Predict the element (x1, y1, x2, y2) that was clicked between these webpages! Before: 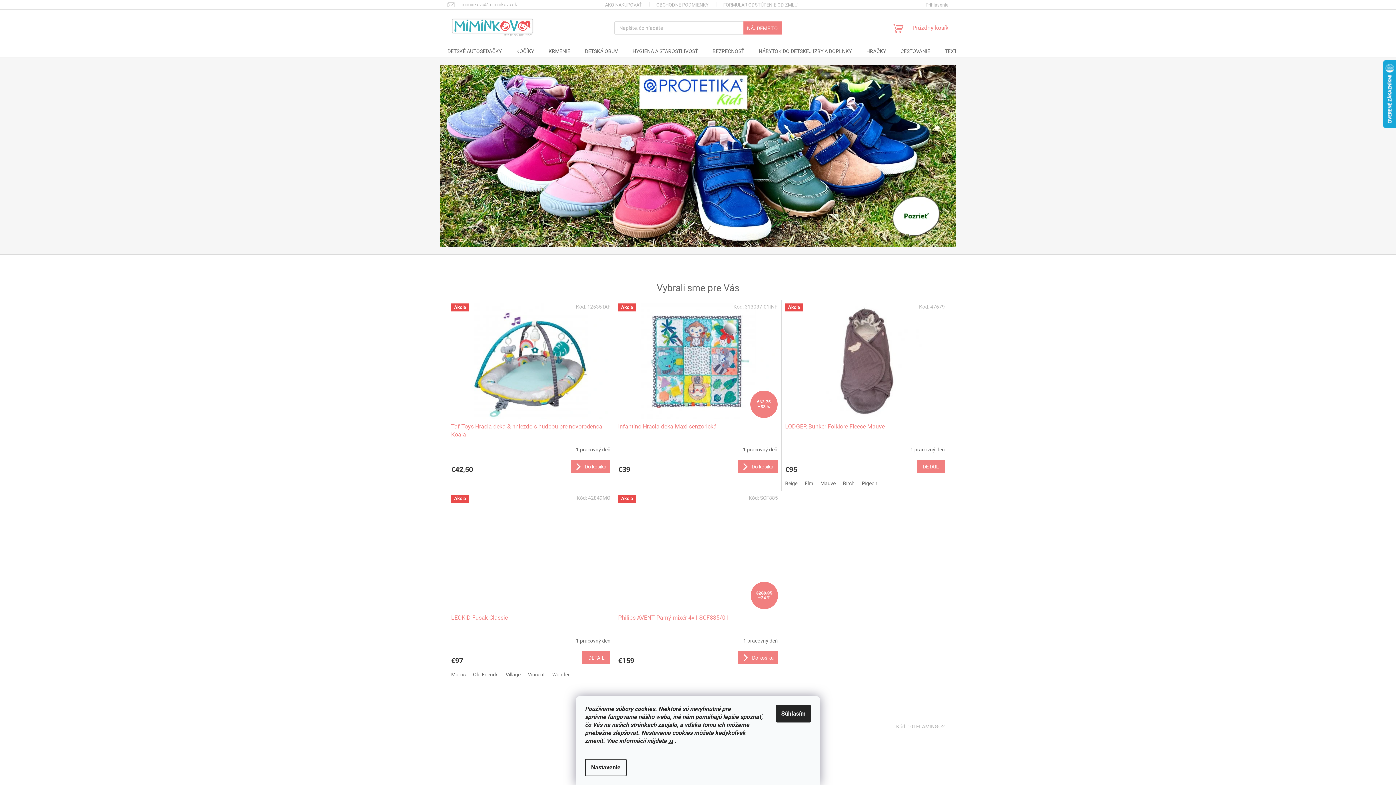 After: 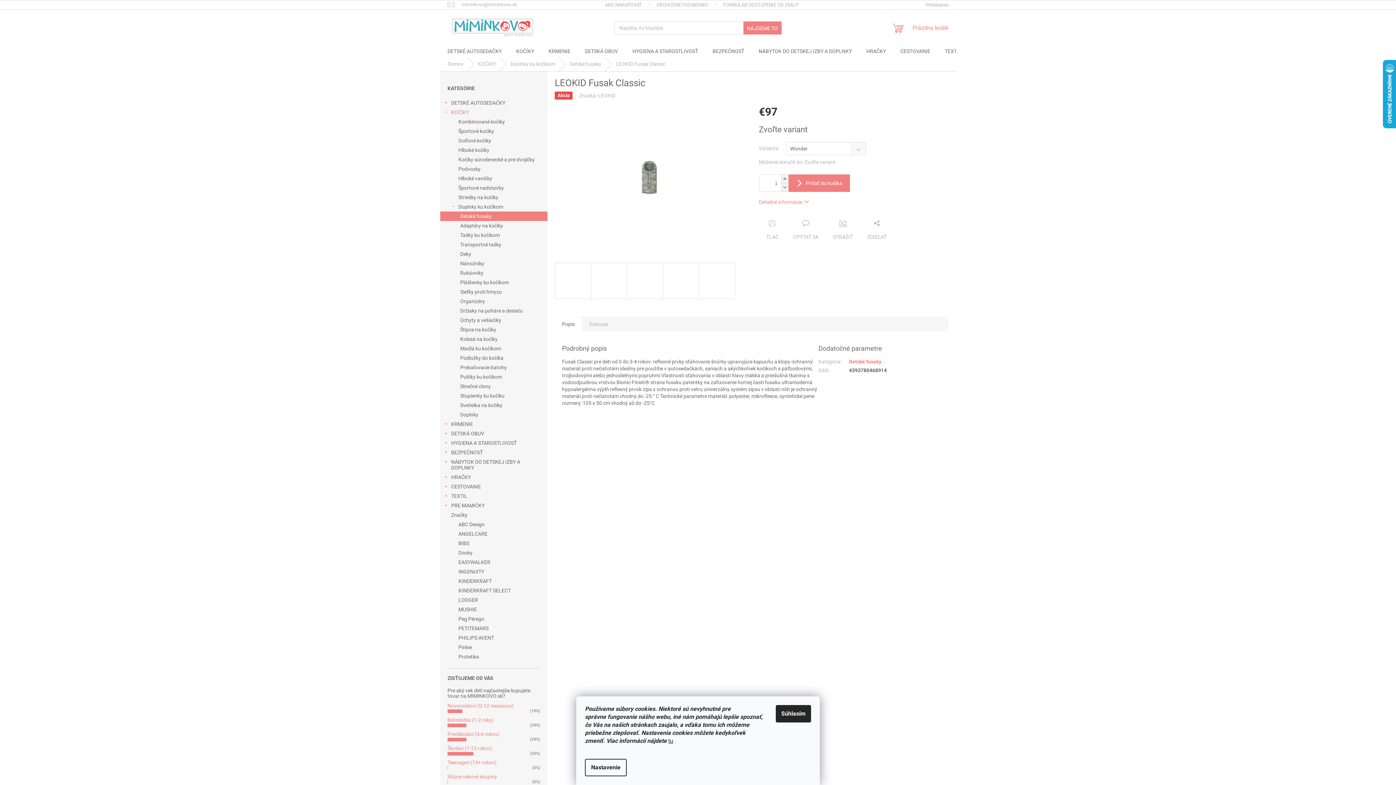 Action: label: Wonder bbox: (548, 672, 573, 677)